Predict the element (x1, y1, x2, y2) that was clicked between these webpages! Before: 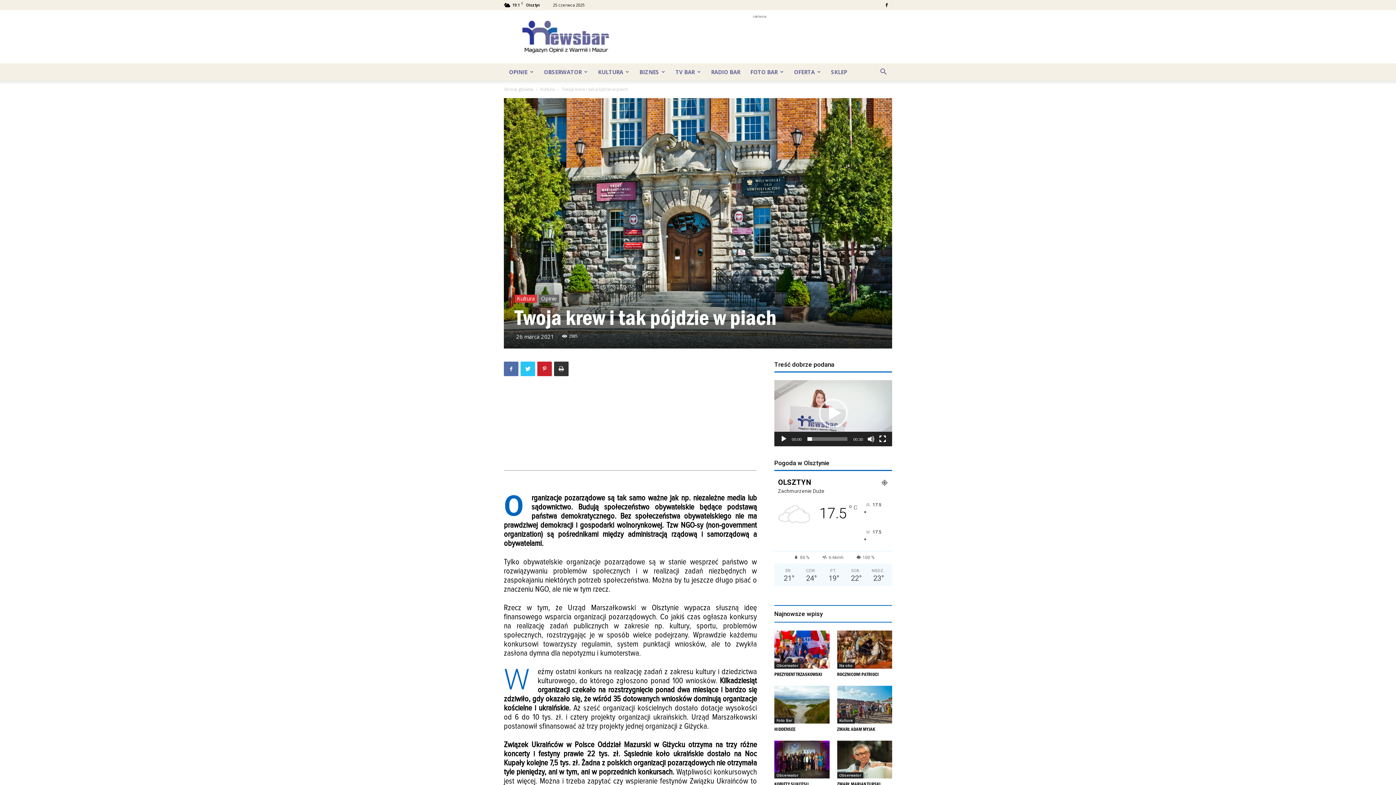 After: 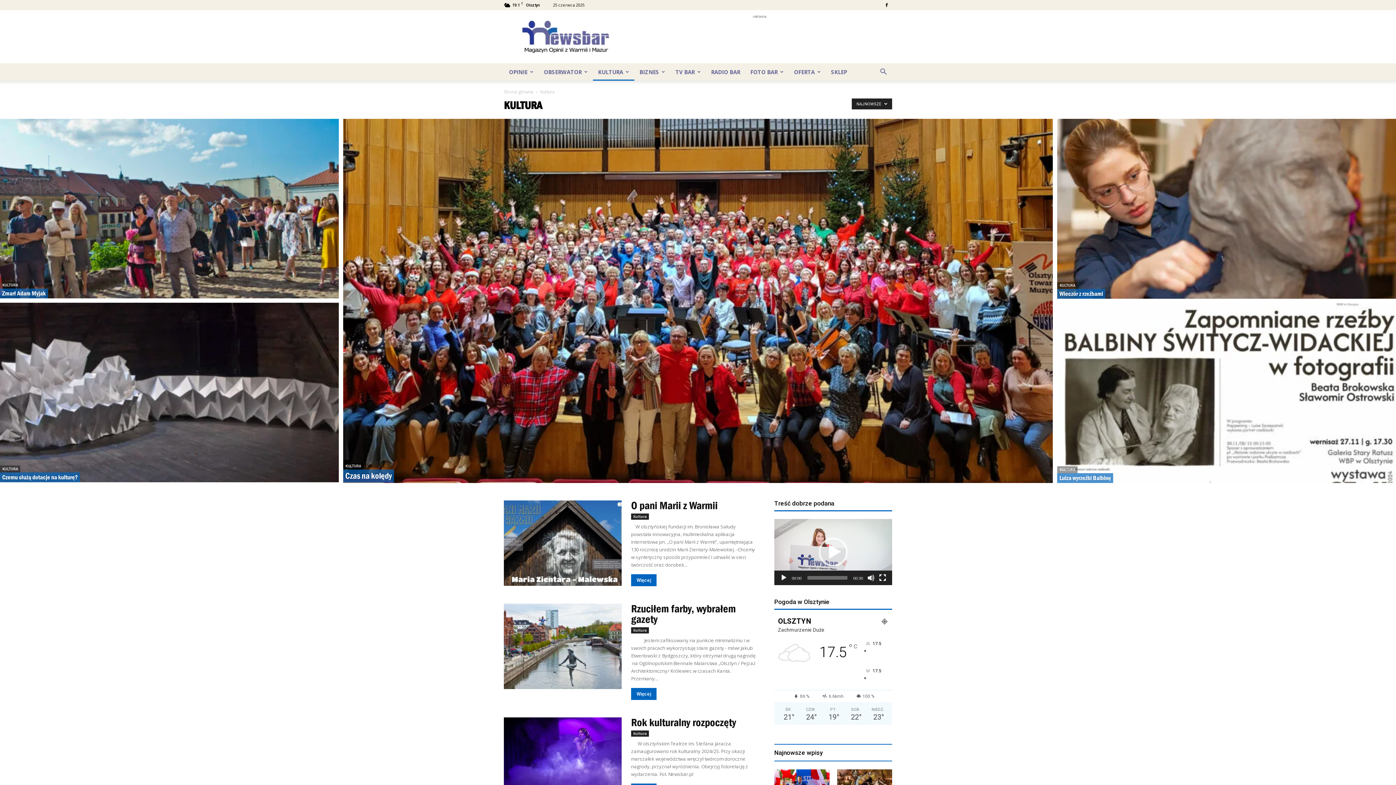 Action: label: Kultura bbox: (514, 294, 537, 302)